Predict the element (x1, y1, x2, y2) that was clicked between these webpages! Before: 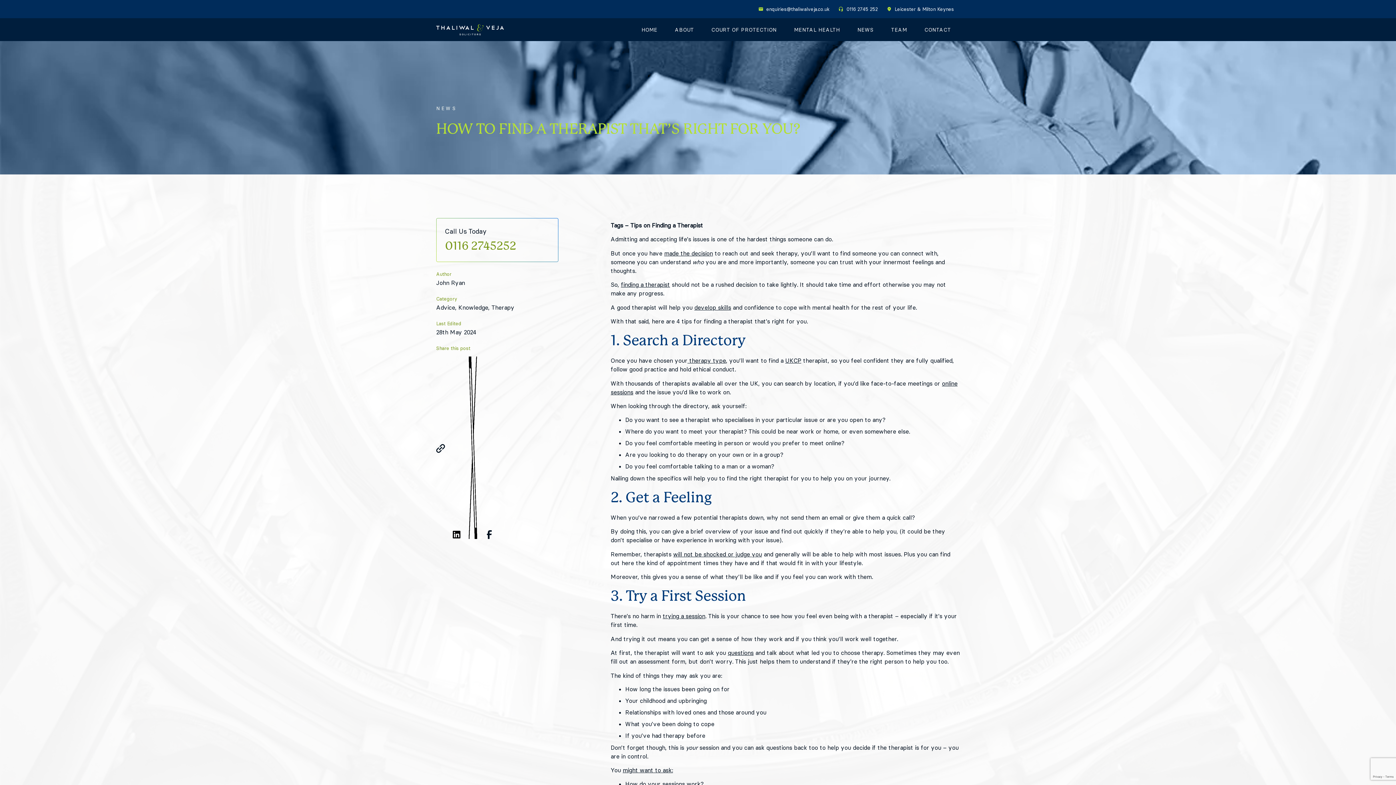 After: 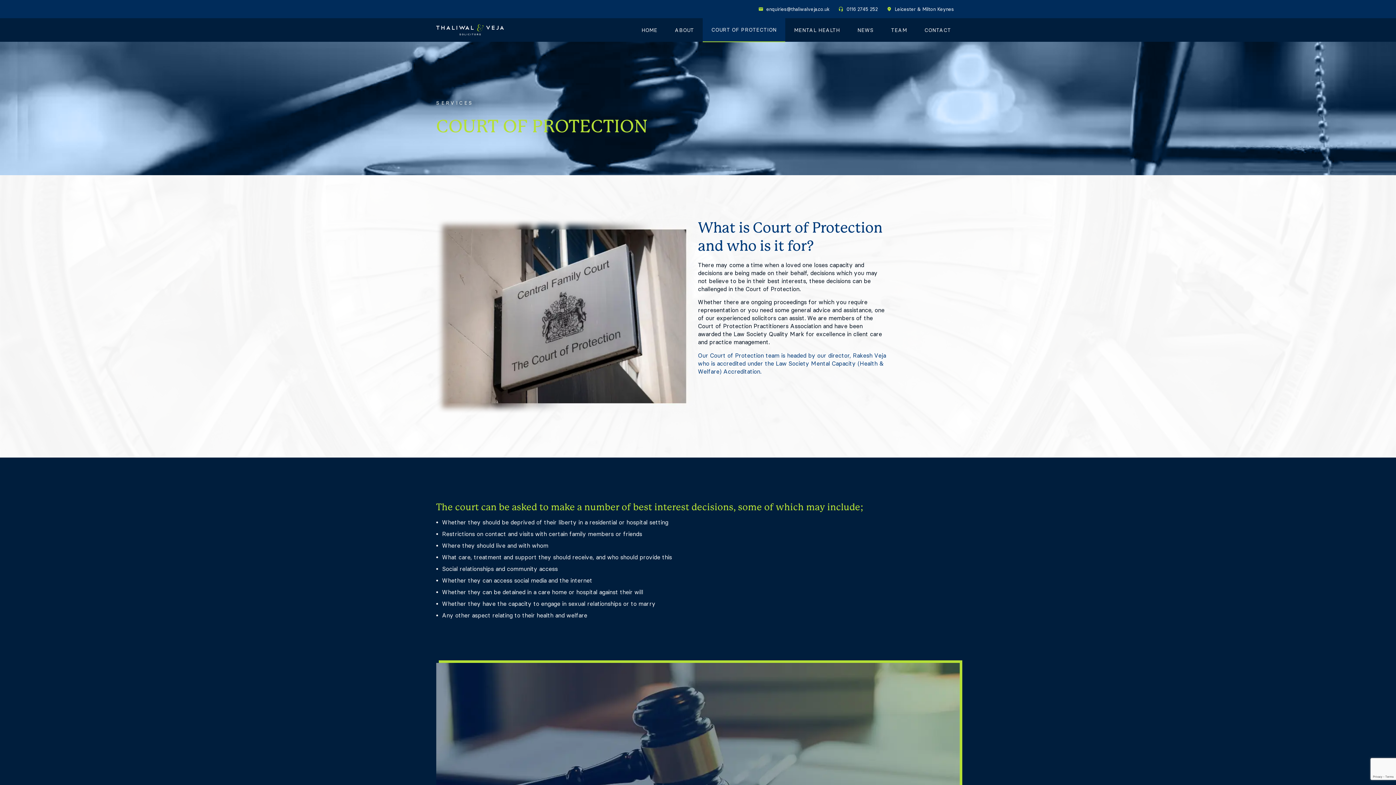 Action: bbox: (711, 22, 776, 37) label: COURT OF PROTECTION